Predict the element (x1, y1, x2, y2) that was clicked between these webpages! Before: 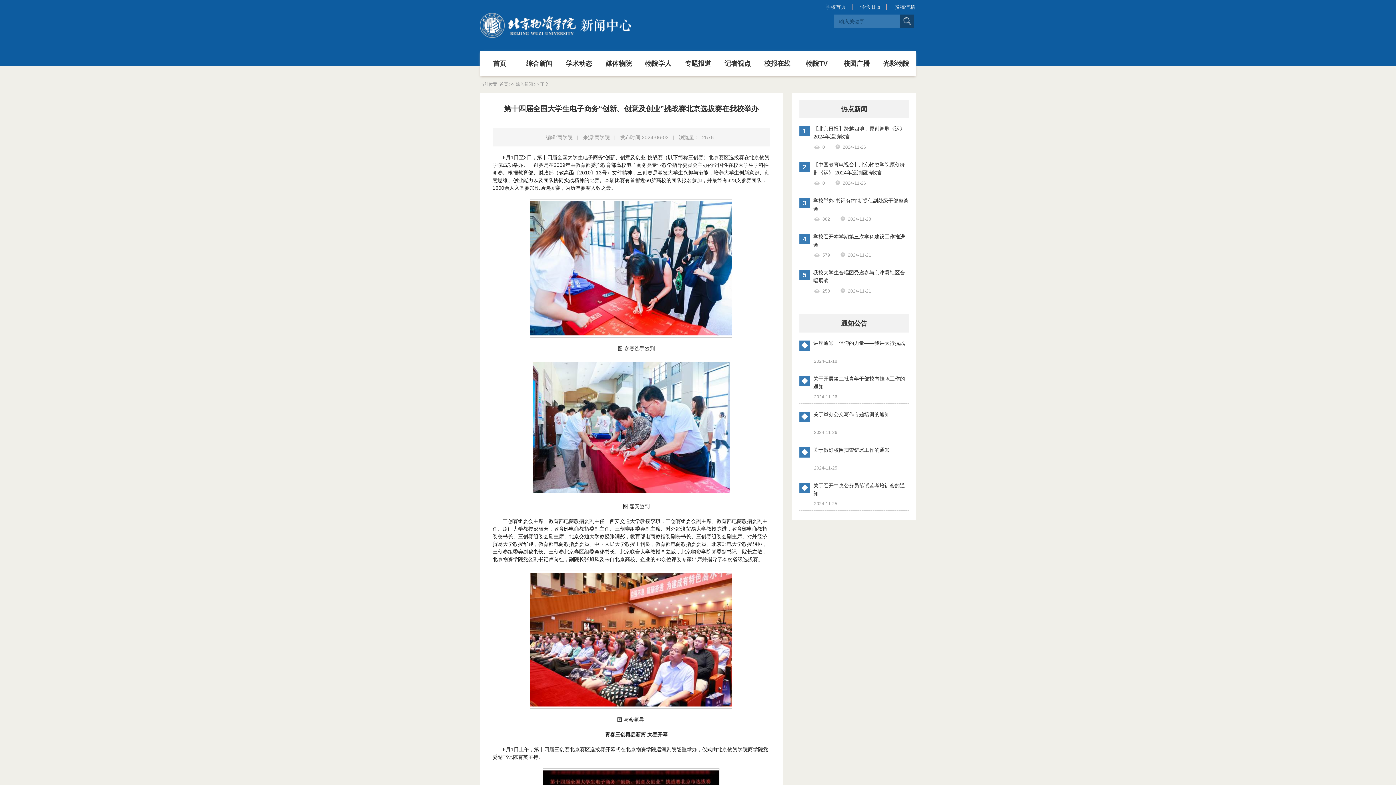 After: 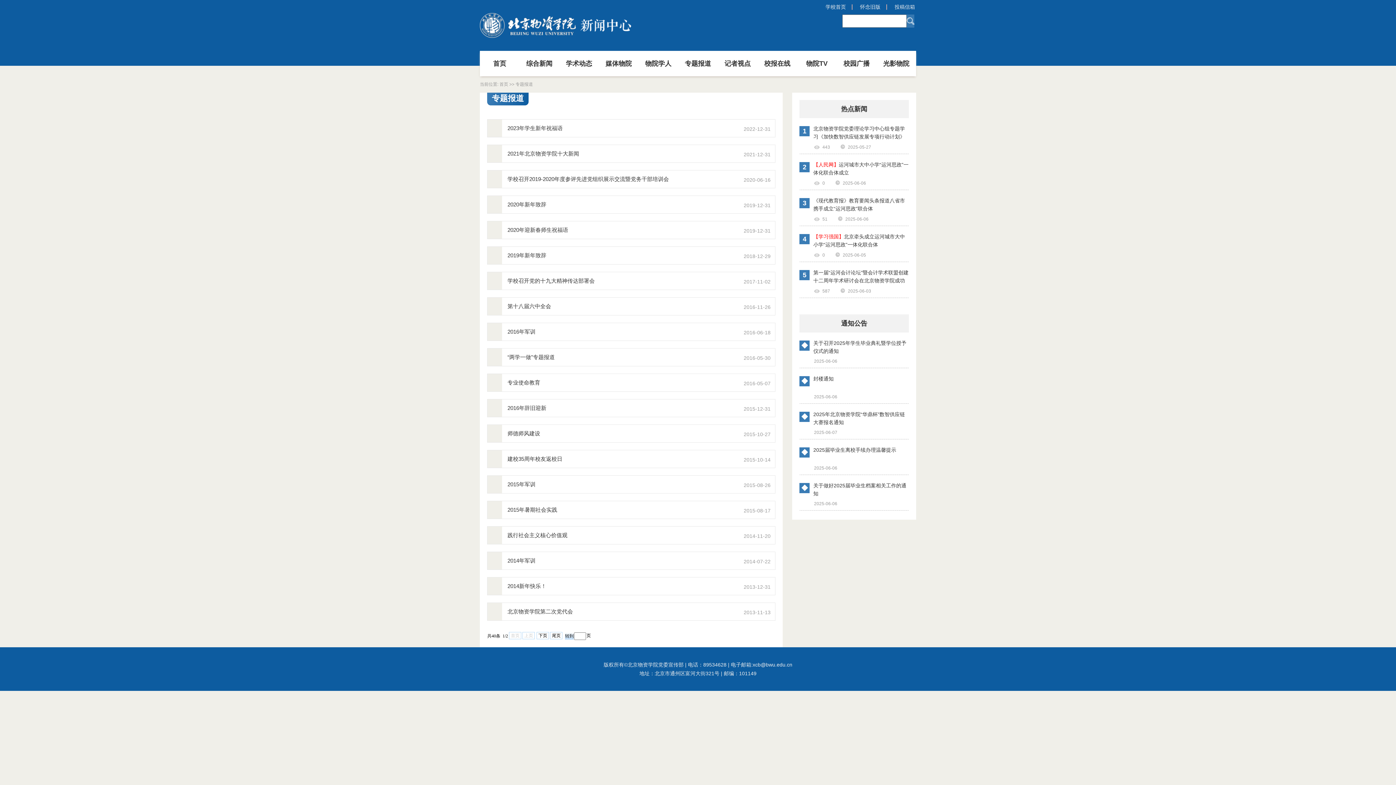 Action: bbox: (678, 50, 717, 76) label: 专题报道